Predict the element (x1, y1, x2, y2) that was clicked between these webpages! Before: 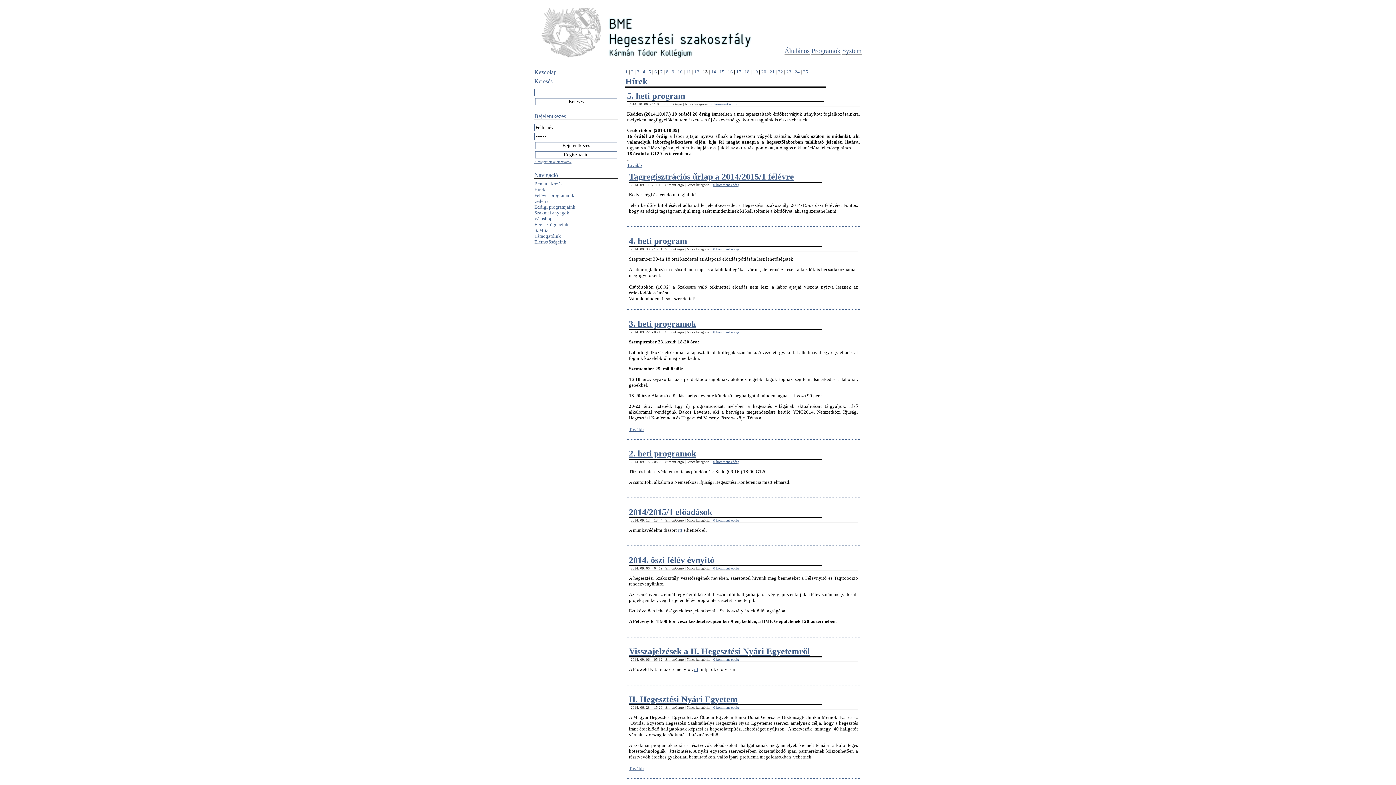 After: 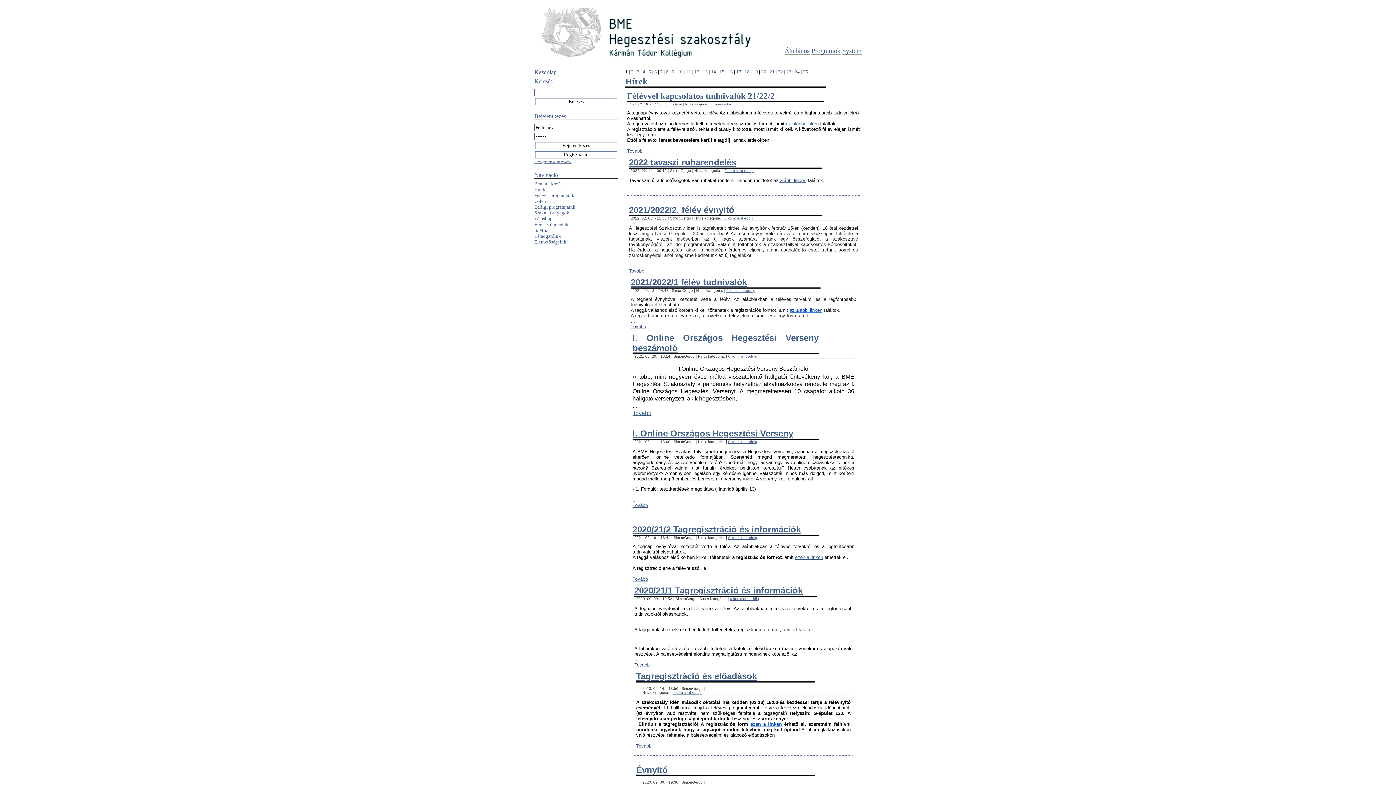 Action: bbox: (534, 69, 618, 76) label: Kezdőlap